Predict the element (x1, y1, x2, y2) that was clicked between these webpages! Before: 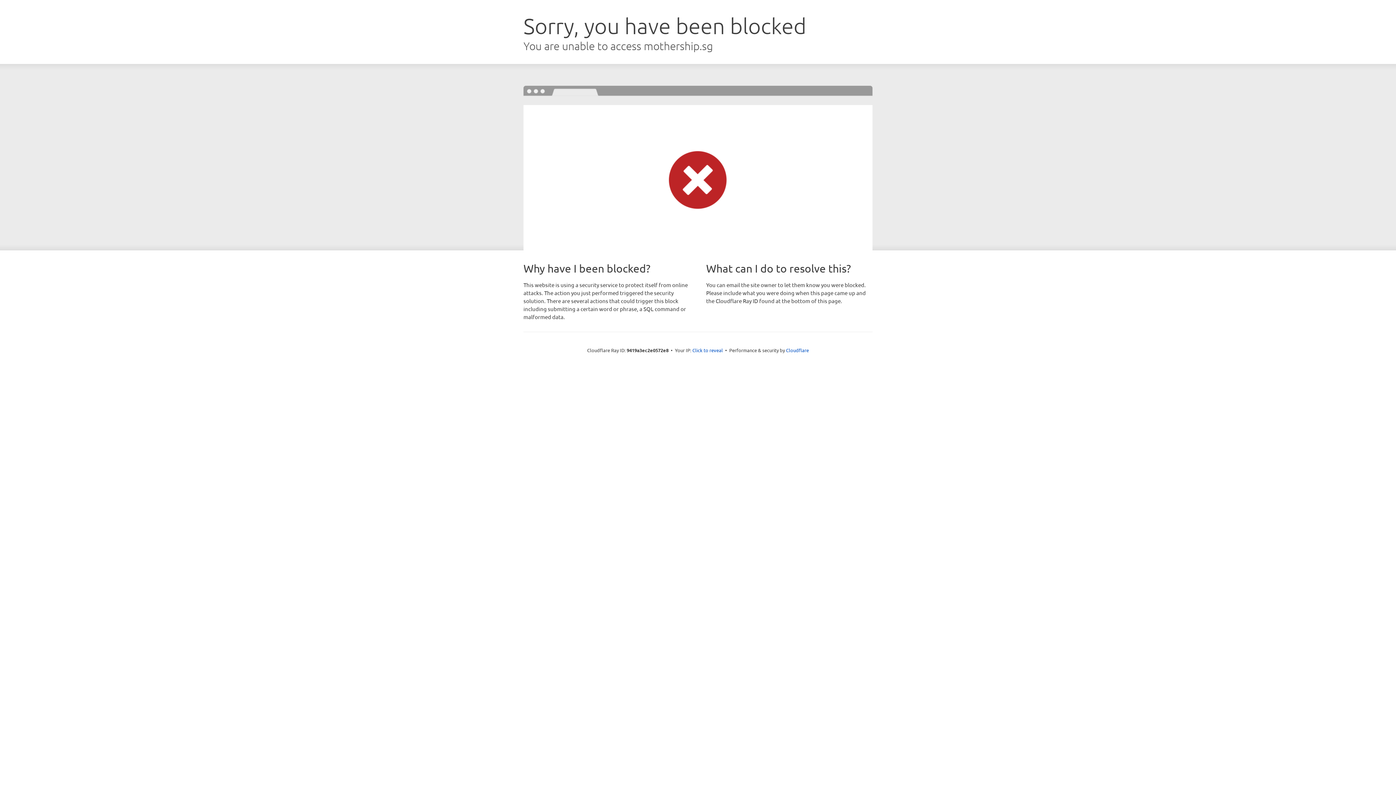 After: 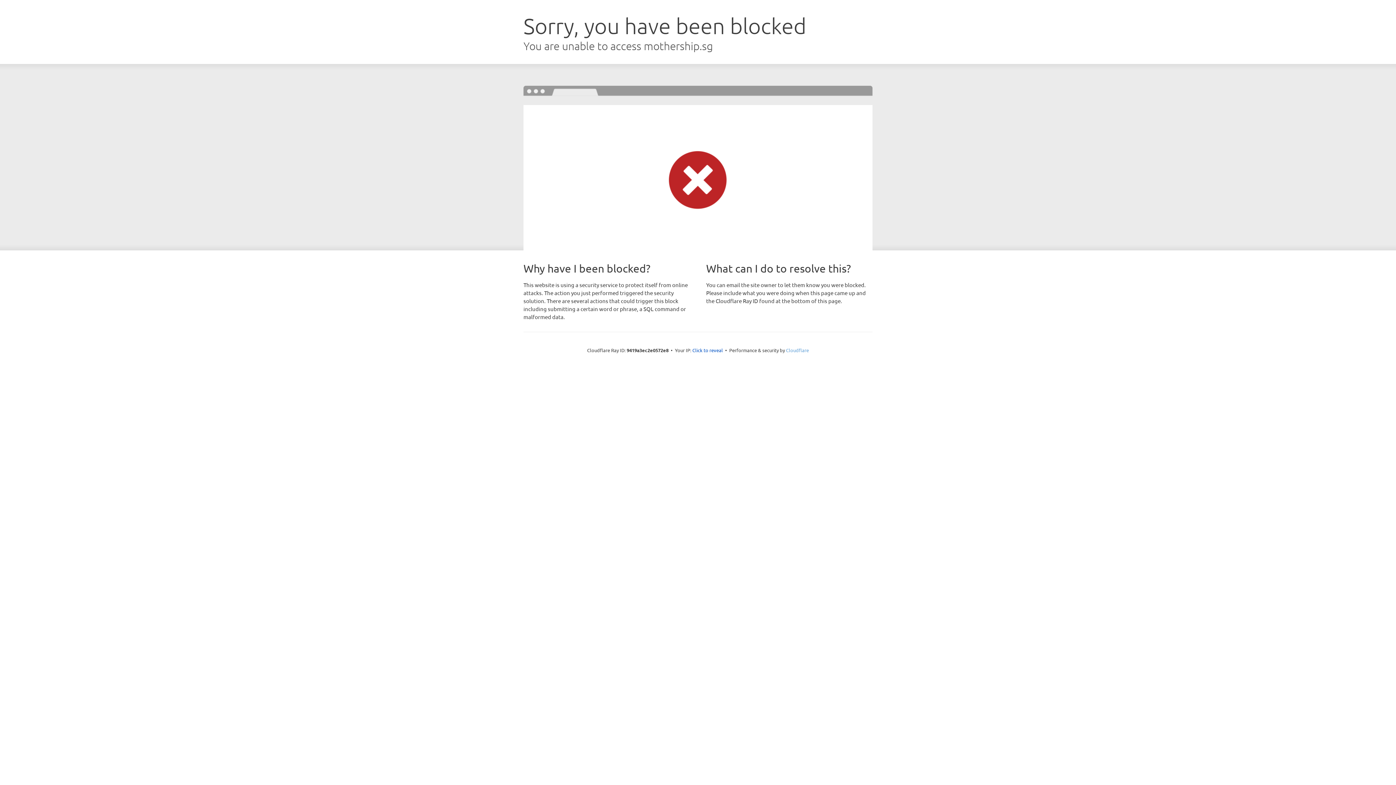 Action: label: Cloudflare bbox: (786, 347, 809, 353)